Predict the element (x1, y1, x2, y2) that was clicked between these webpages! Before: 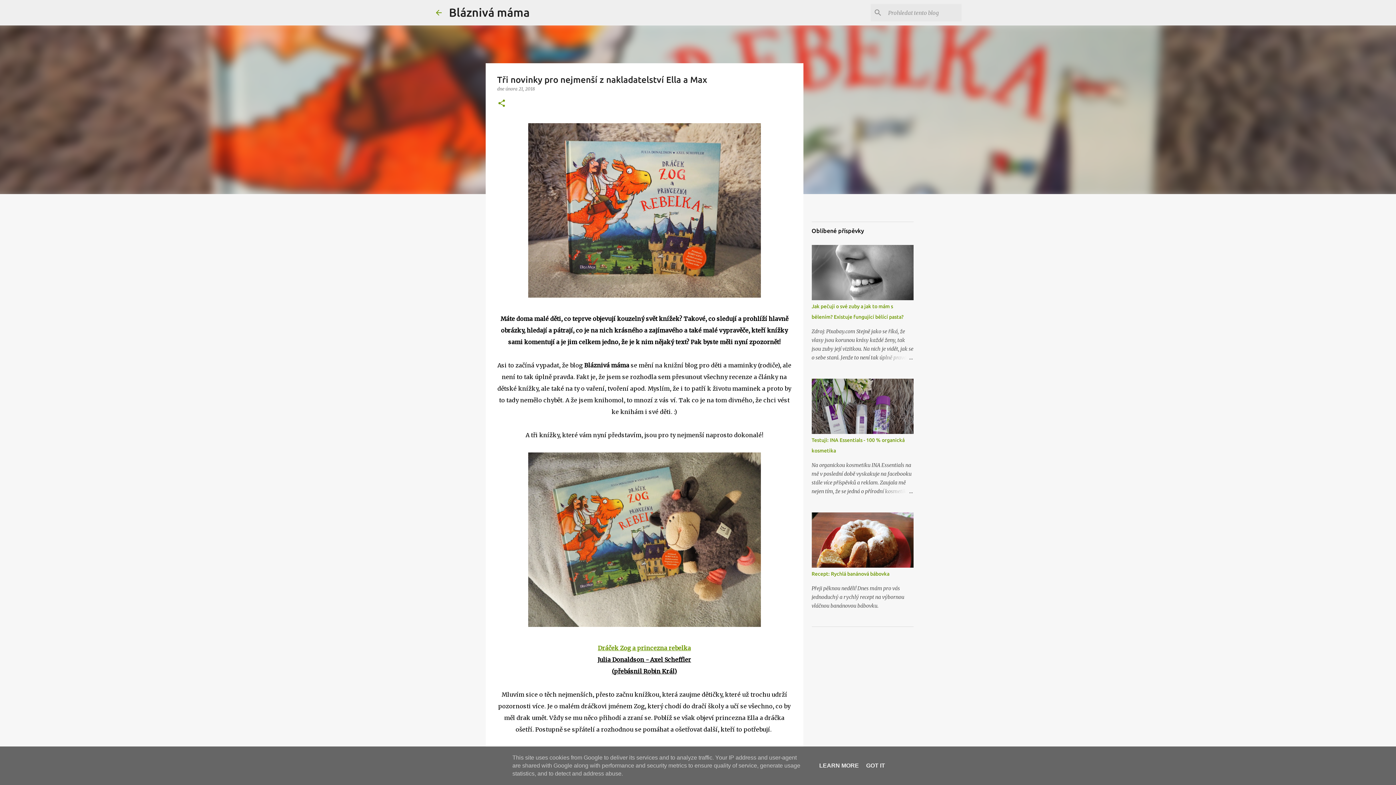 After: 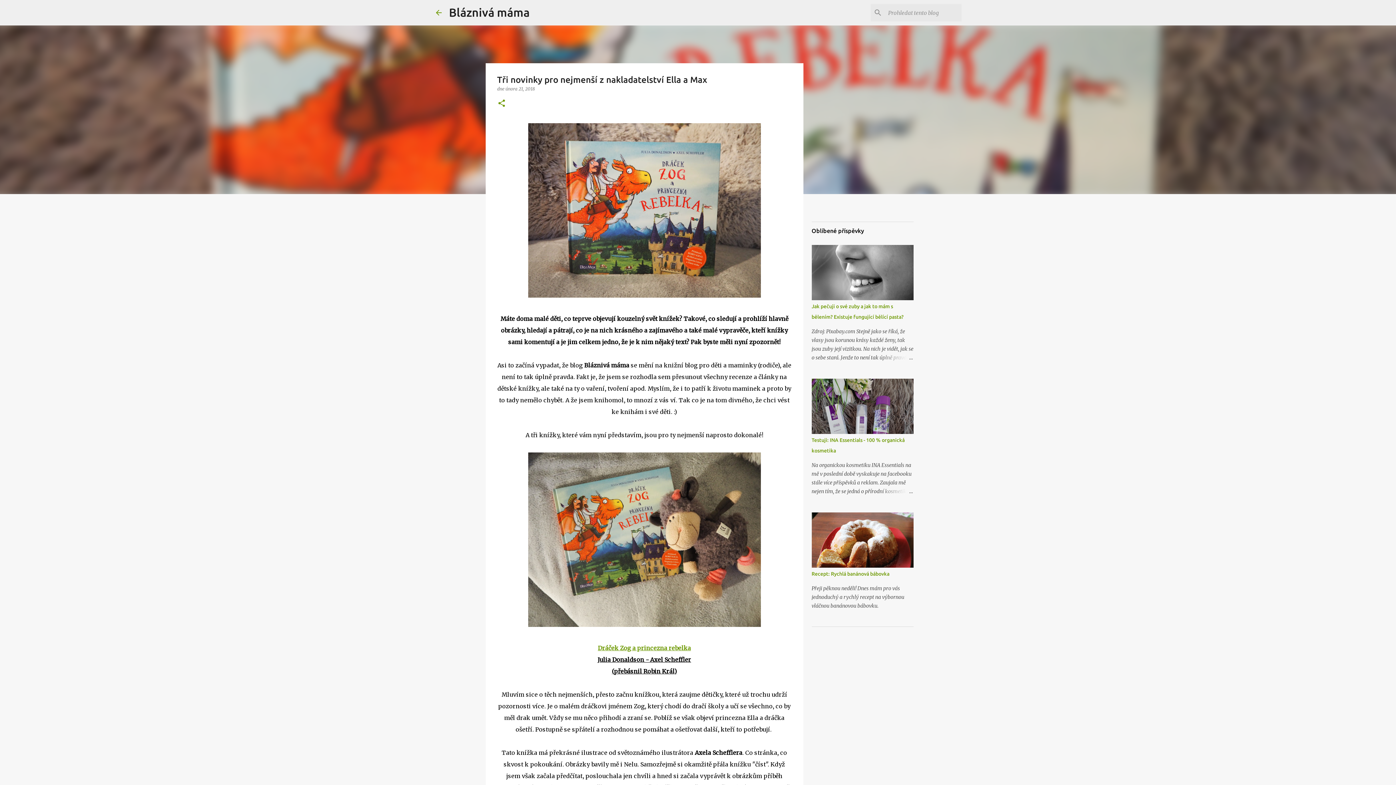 Action: label: GOT IT bbox: (864, 762, 887, 769)